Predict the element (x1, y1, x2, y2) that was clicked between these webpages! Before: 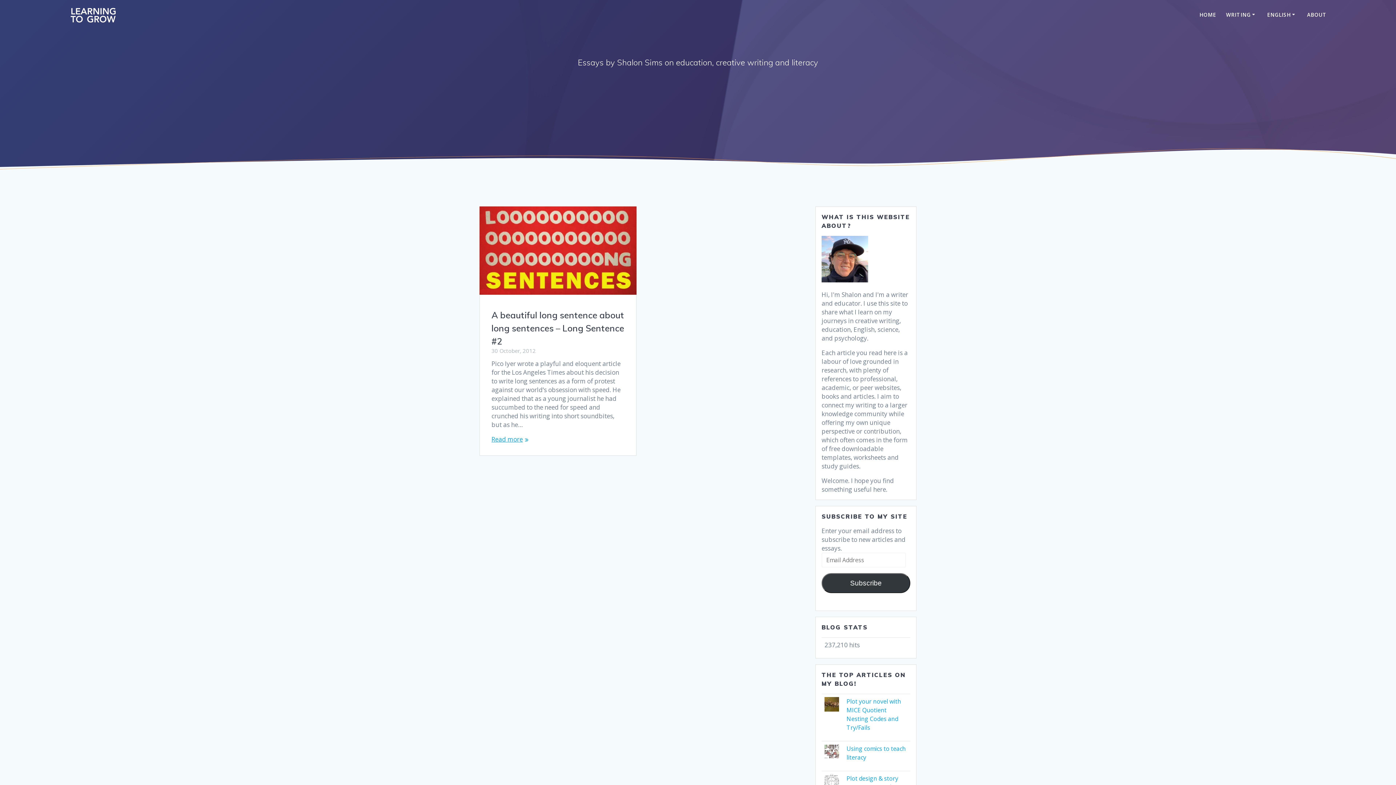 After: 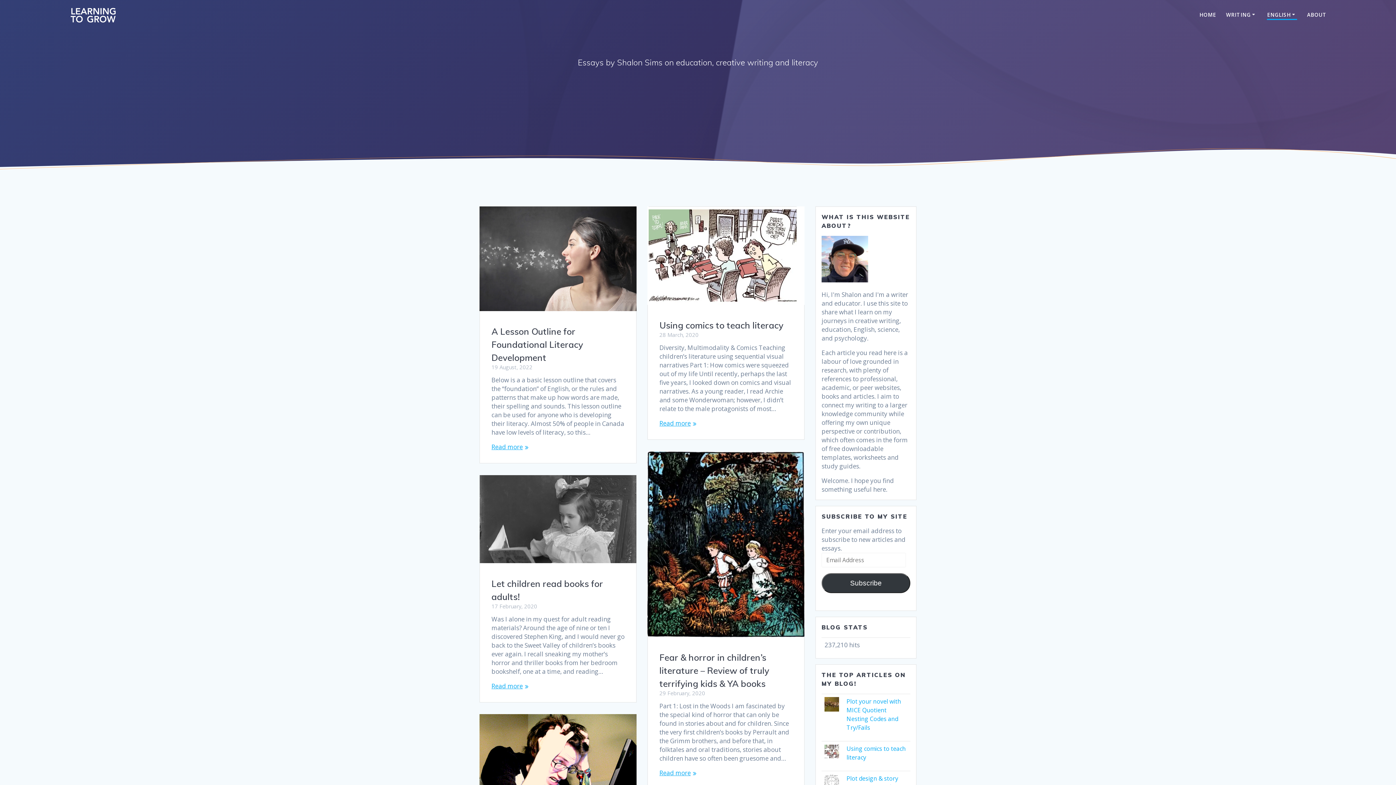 Action: bbox: (1267, 10, 1297, 19) label: ENGLISH